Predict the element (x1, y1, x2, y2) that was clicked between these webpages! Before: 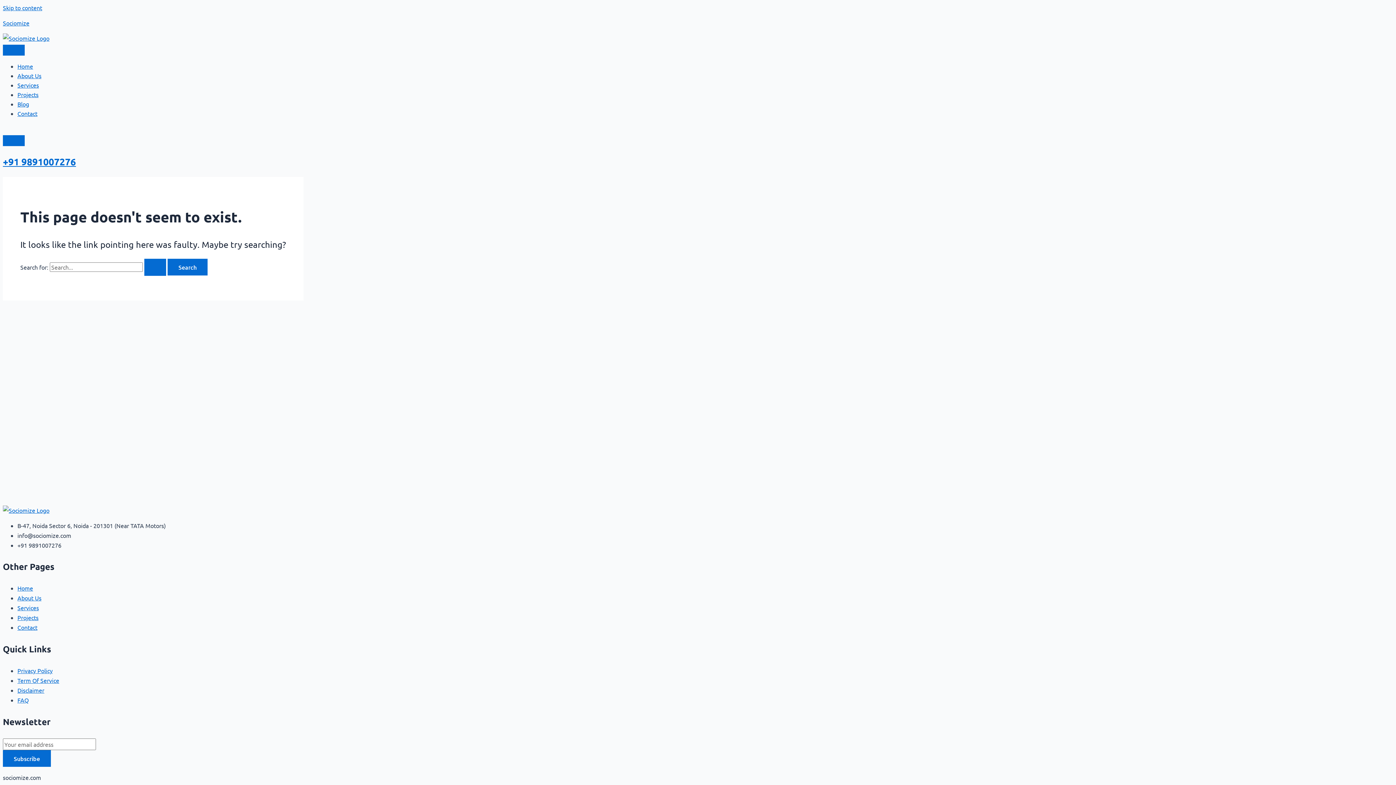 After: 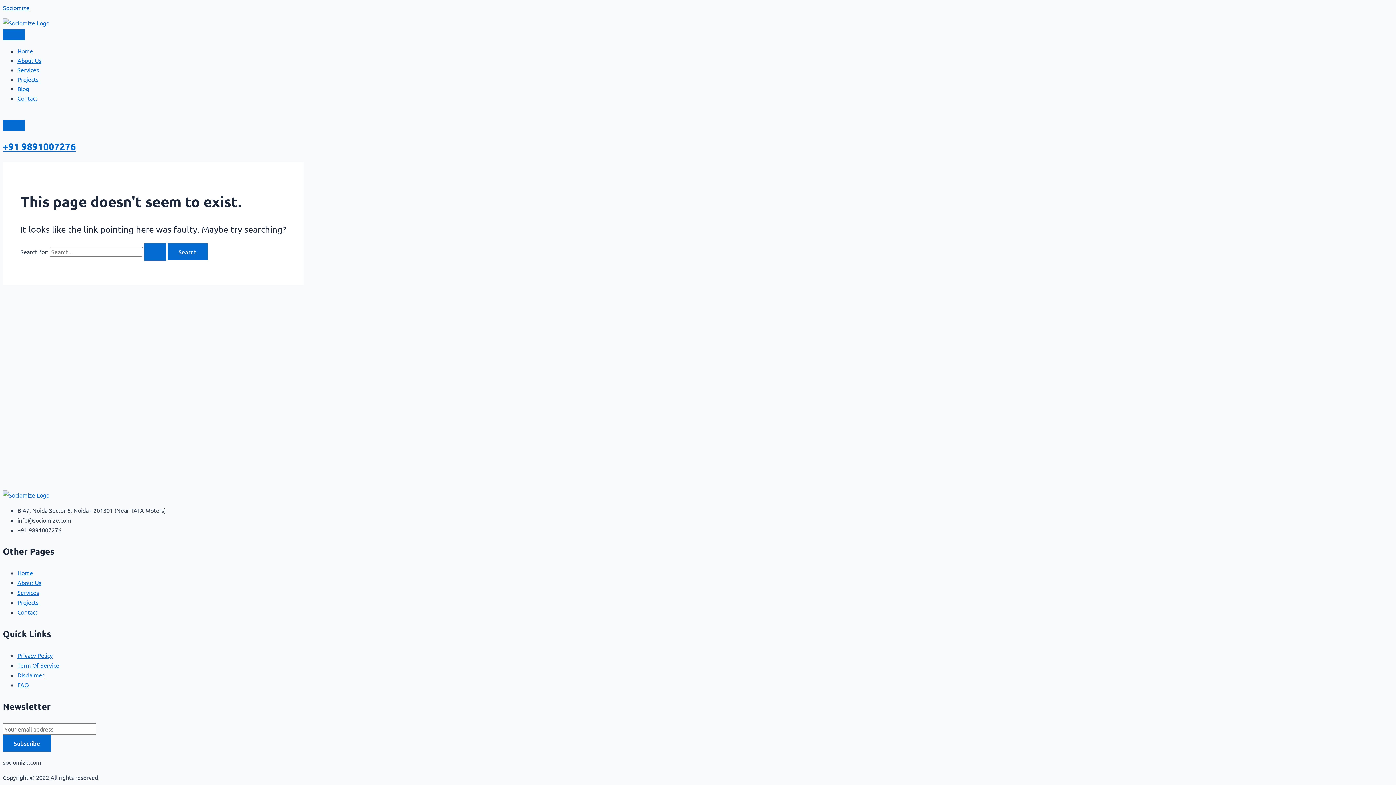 Action: label: Skip to content bbox: (2, 4, 42, 11)